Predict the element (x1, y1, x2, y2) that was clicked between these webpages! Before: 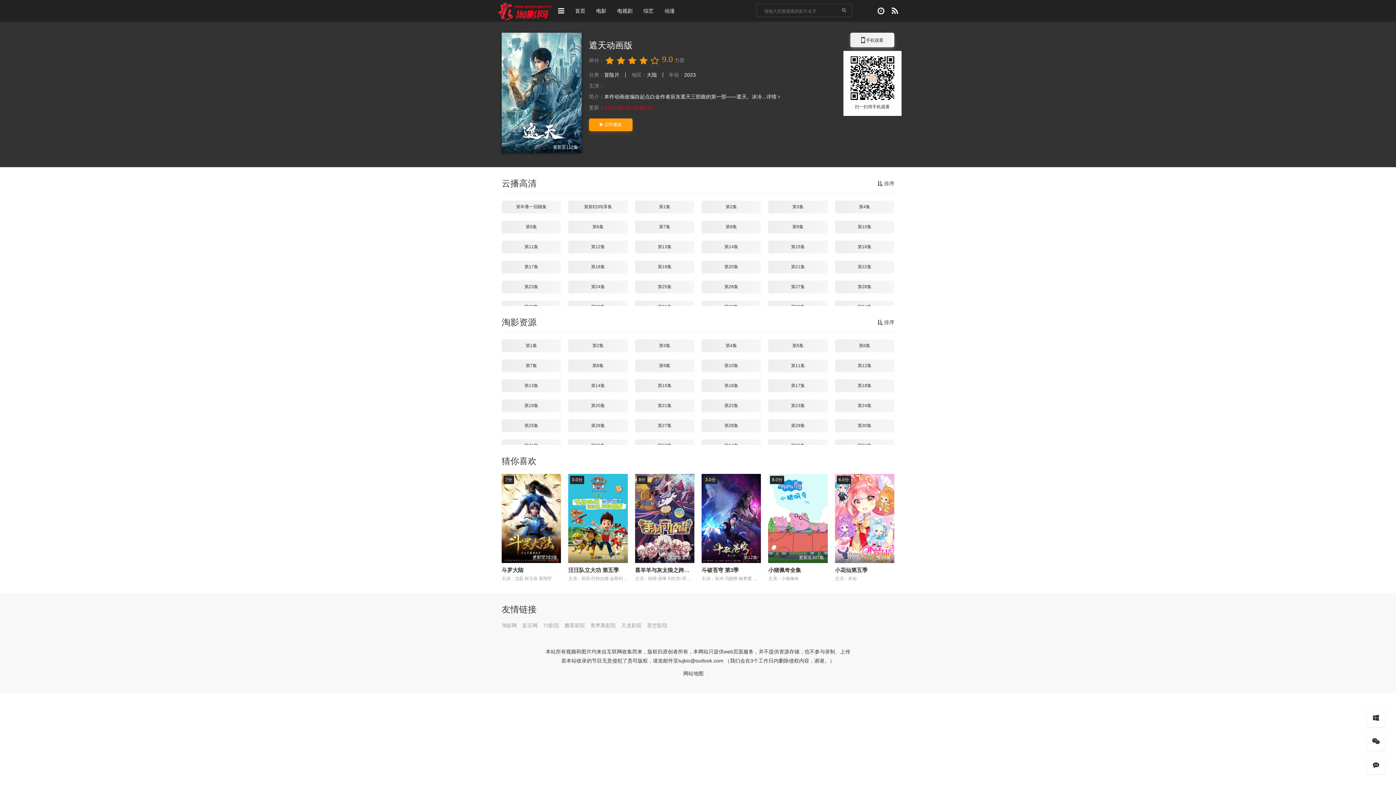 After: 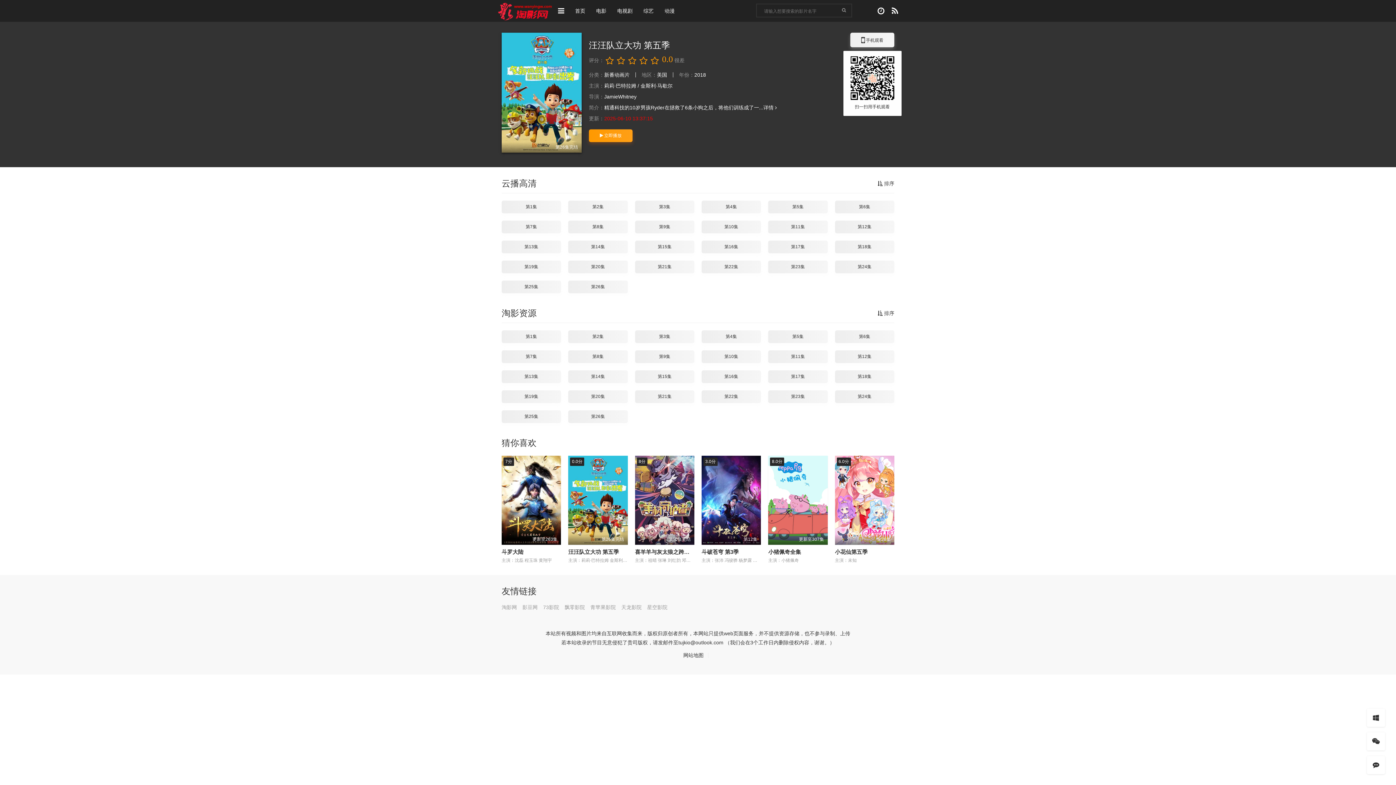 Action: label: 0.0分
第26集完结 bbox: (568, 474, 627, 563)